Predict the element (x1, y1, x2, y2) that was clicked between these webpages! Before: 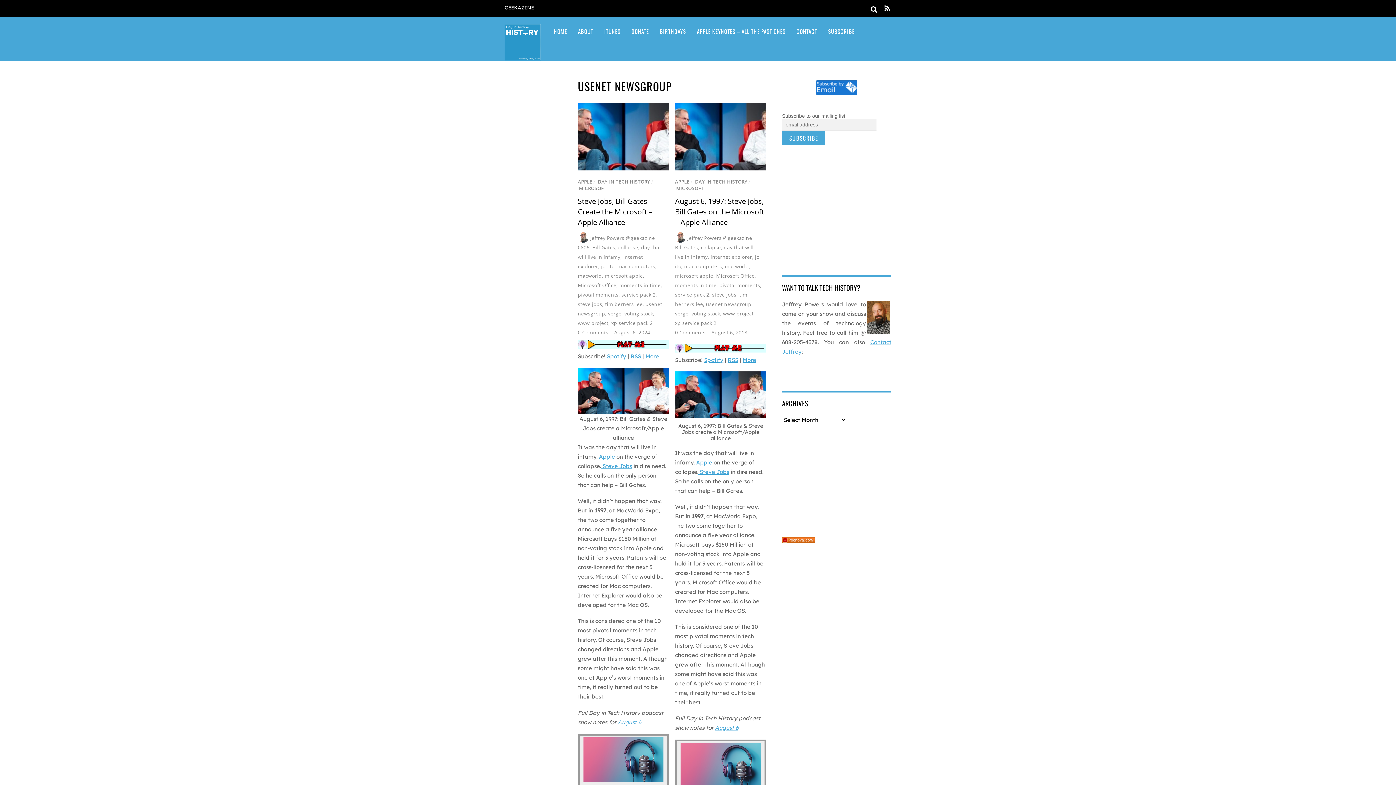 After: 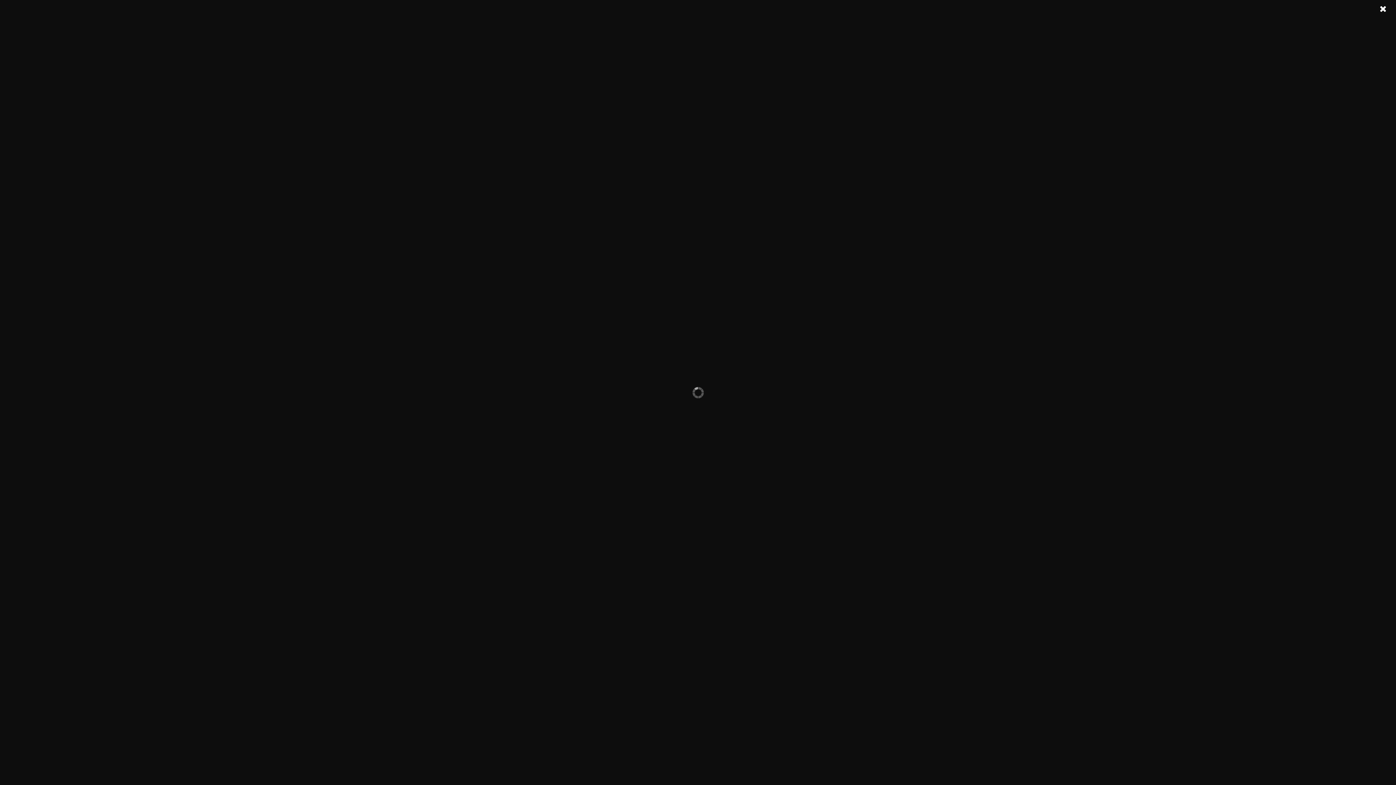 Action: bbox: (578, 367, 669, 414)